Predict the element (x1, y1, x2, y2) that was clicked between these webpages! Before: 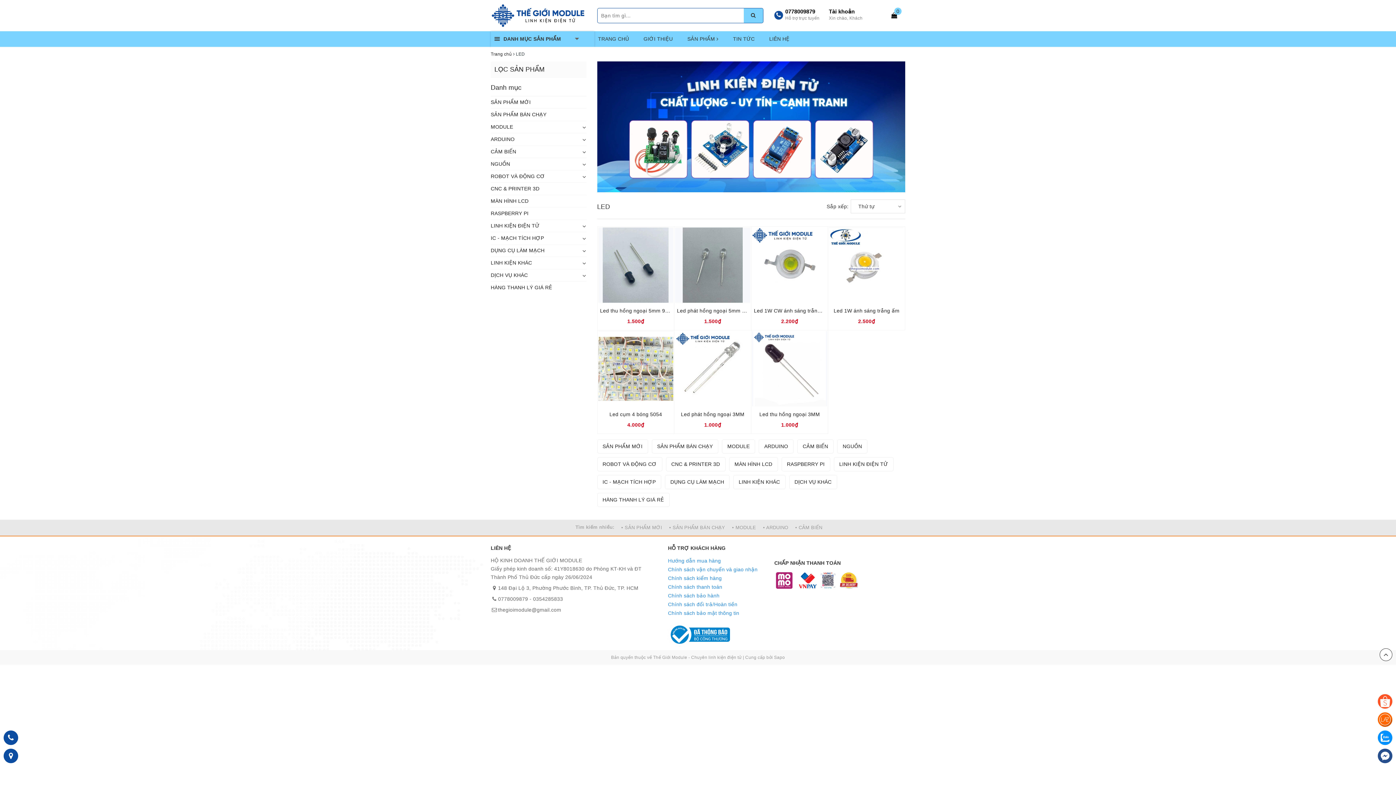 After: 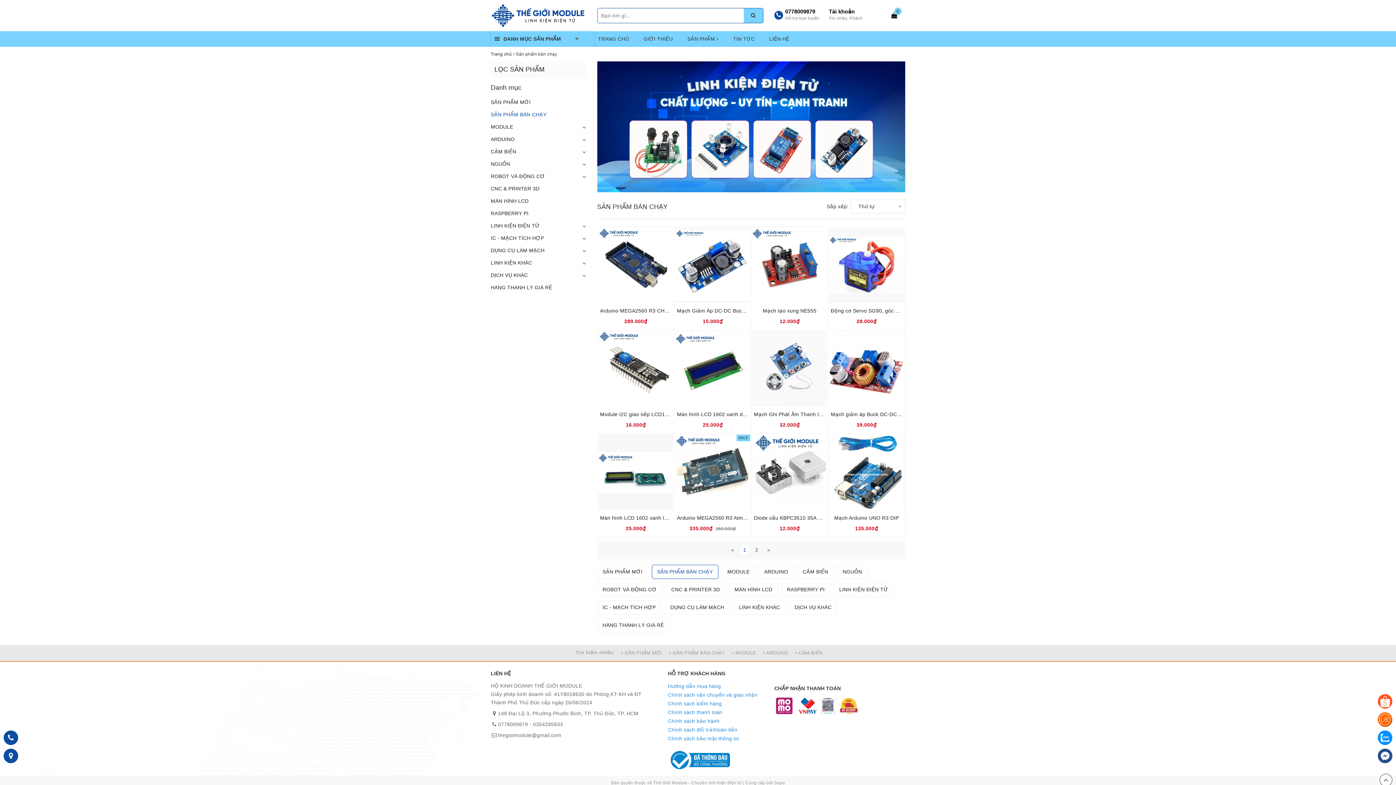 Action: bbox: (651, 439, 718, 453) label: SẢN PHẨM BÁN CHẠY